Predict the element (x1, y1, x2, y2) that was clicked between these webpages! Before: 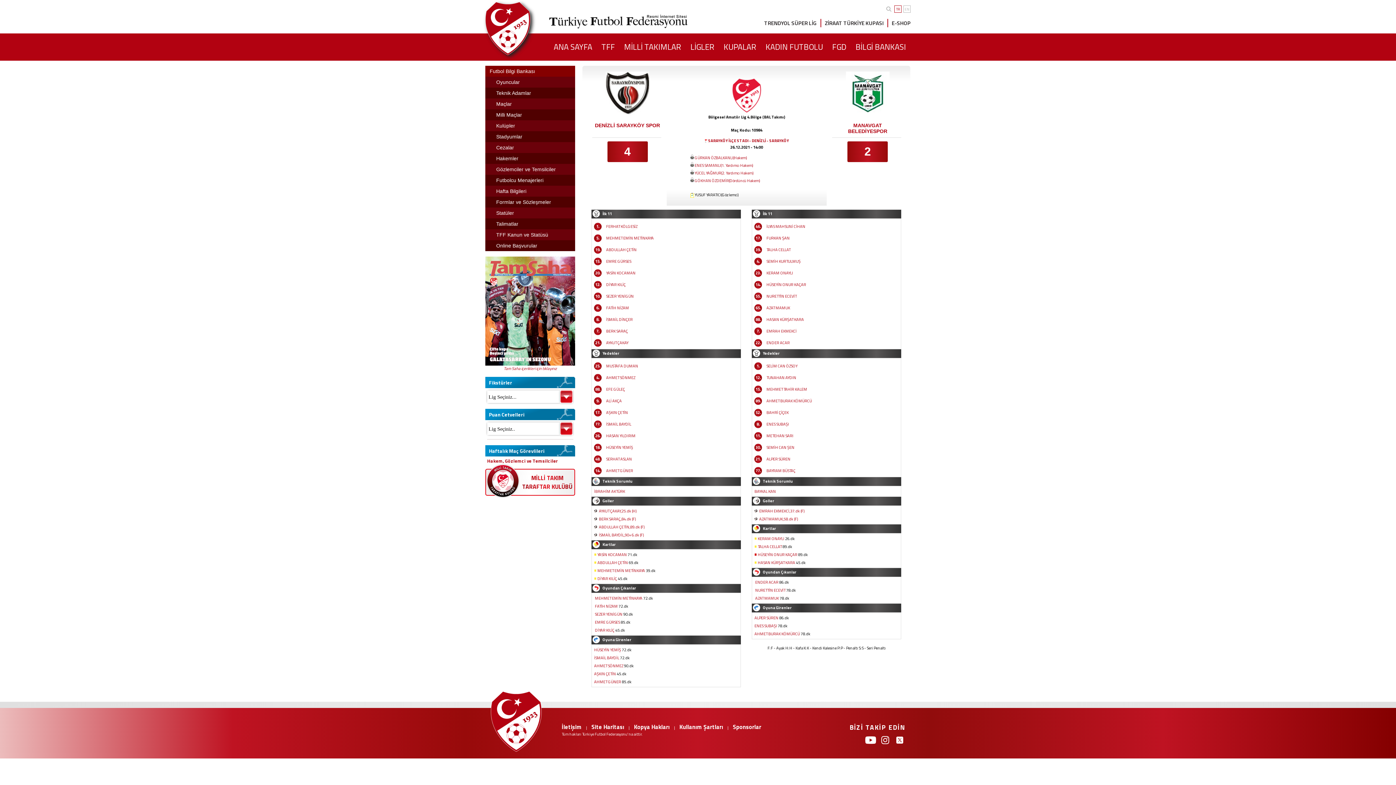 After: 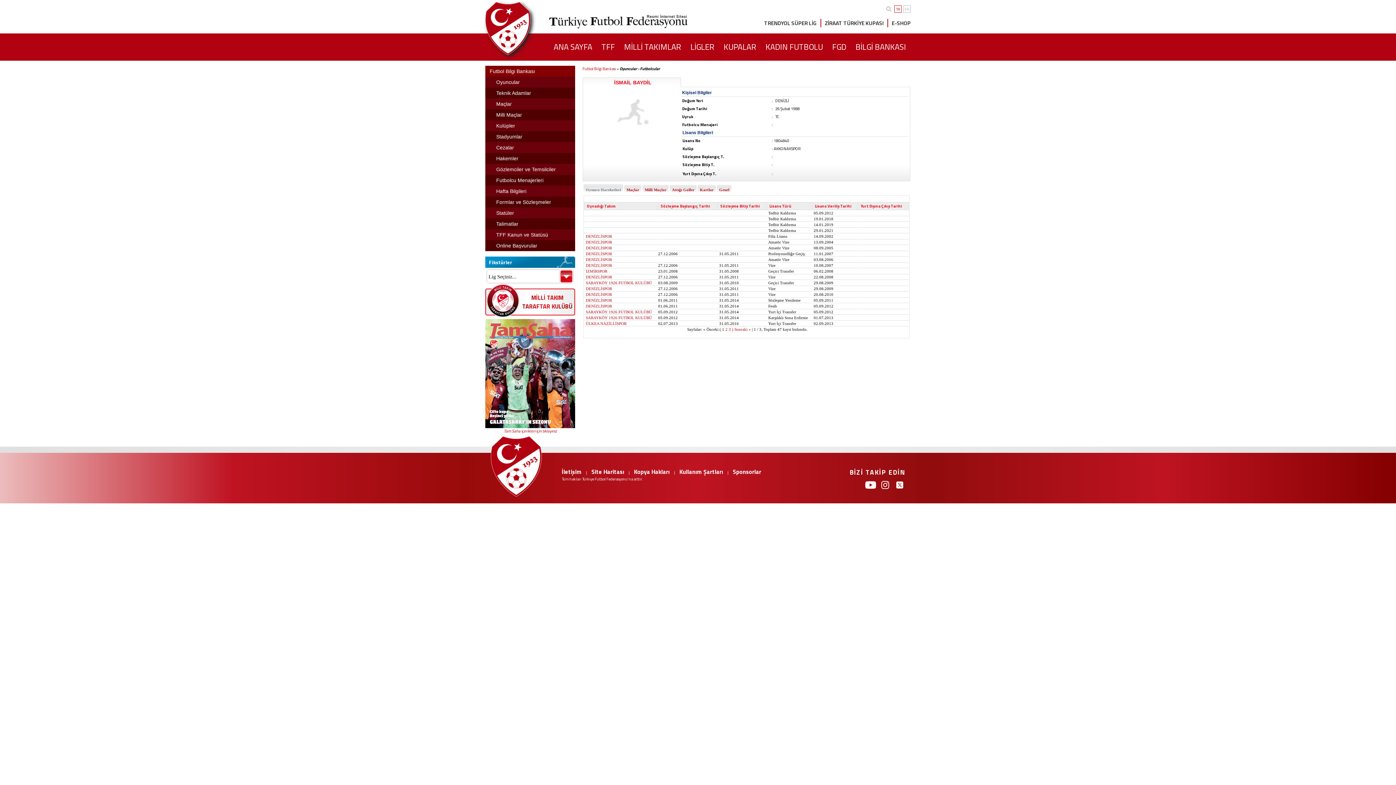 Action: bbox: (606, 421, 631, 427) label: İSMAİL BAYDİL